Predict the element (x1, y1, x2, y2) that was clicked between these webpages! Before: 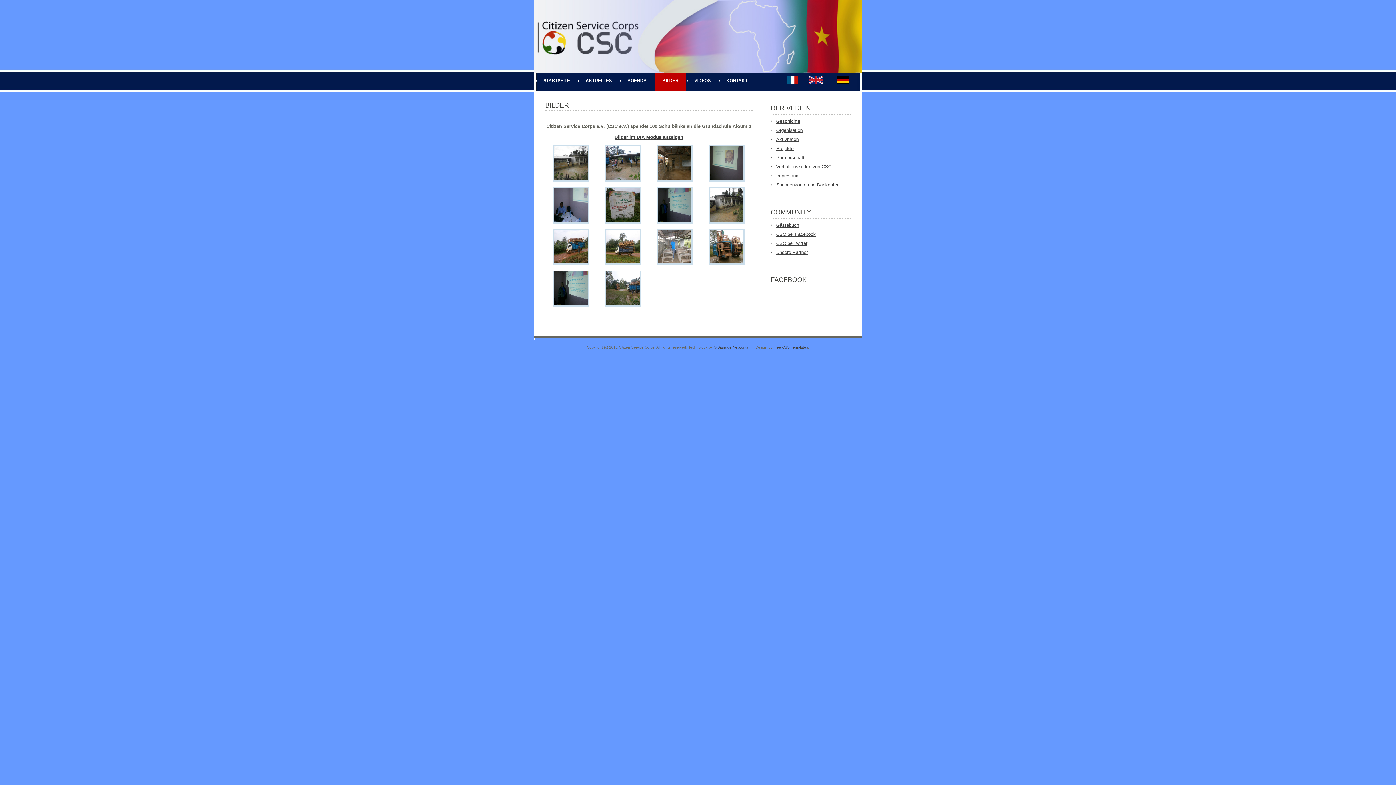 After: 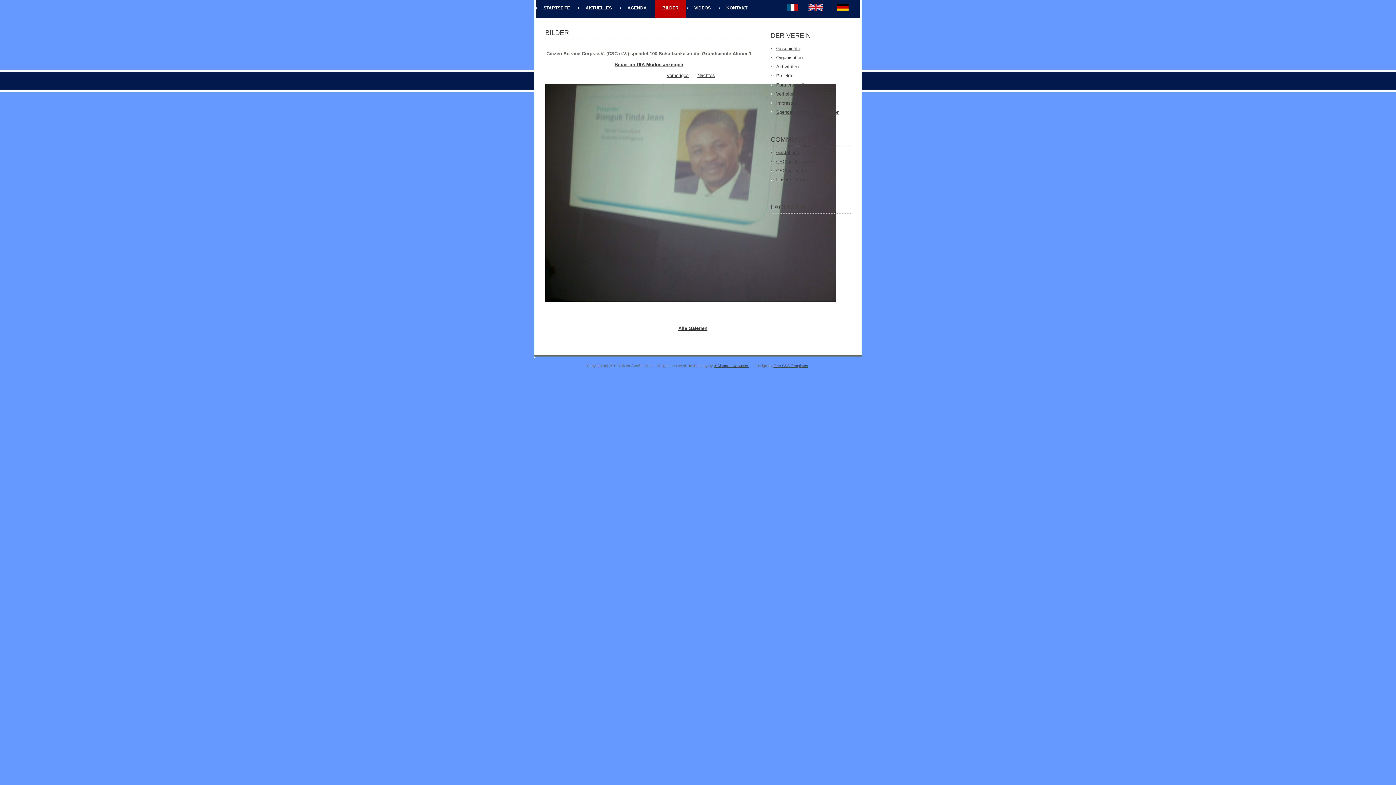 Action: bbox: (709, 175, 743, 181)